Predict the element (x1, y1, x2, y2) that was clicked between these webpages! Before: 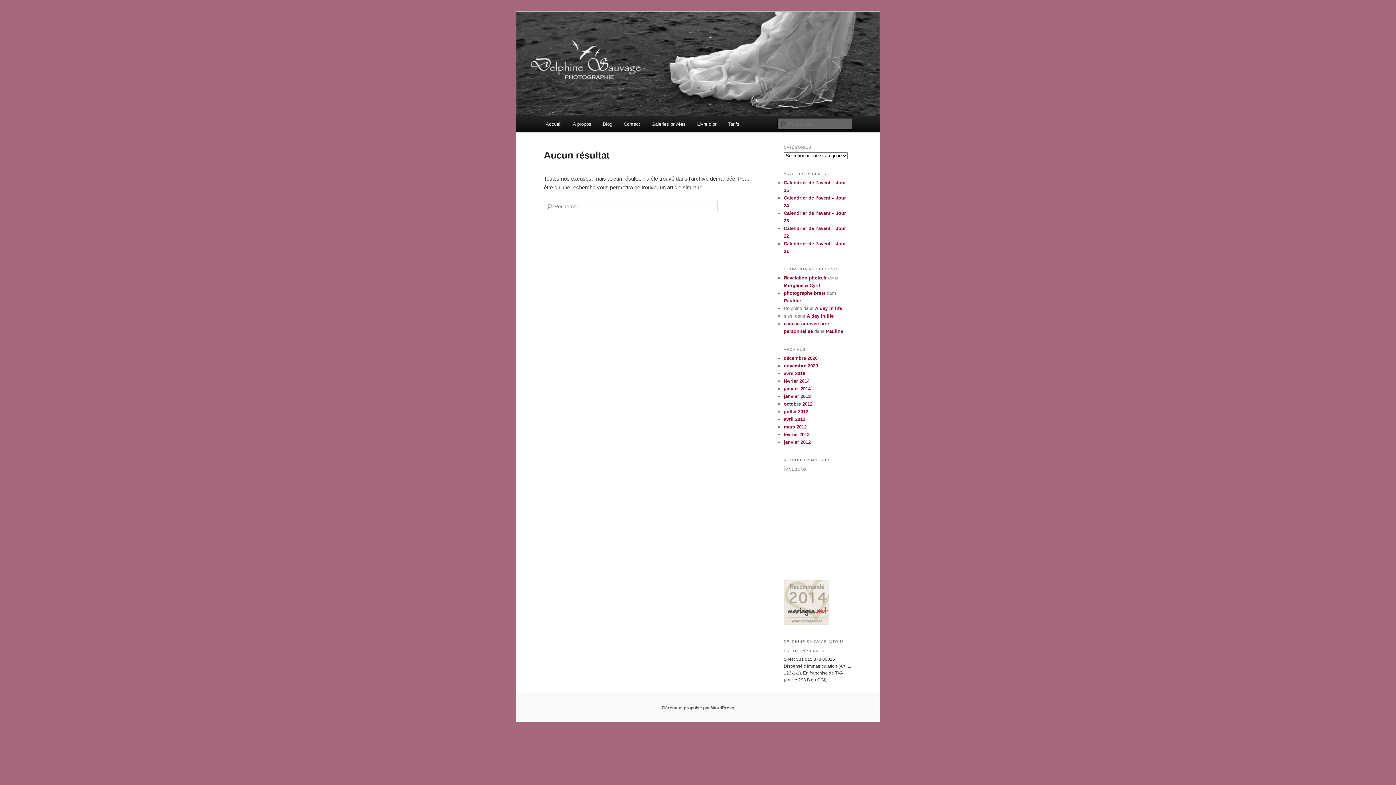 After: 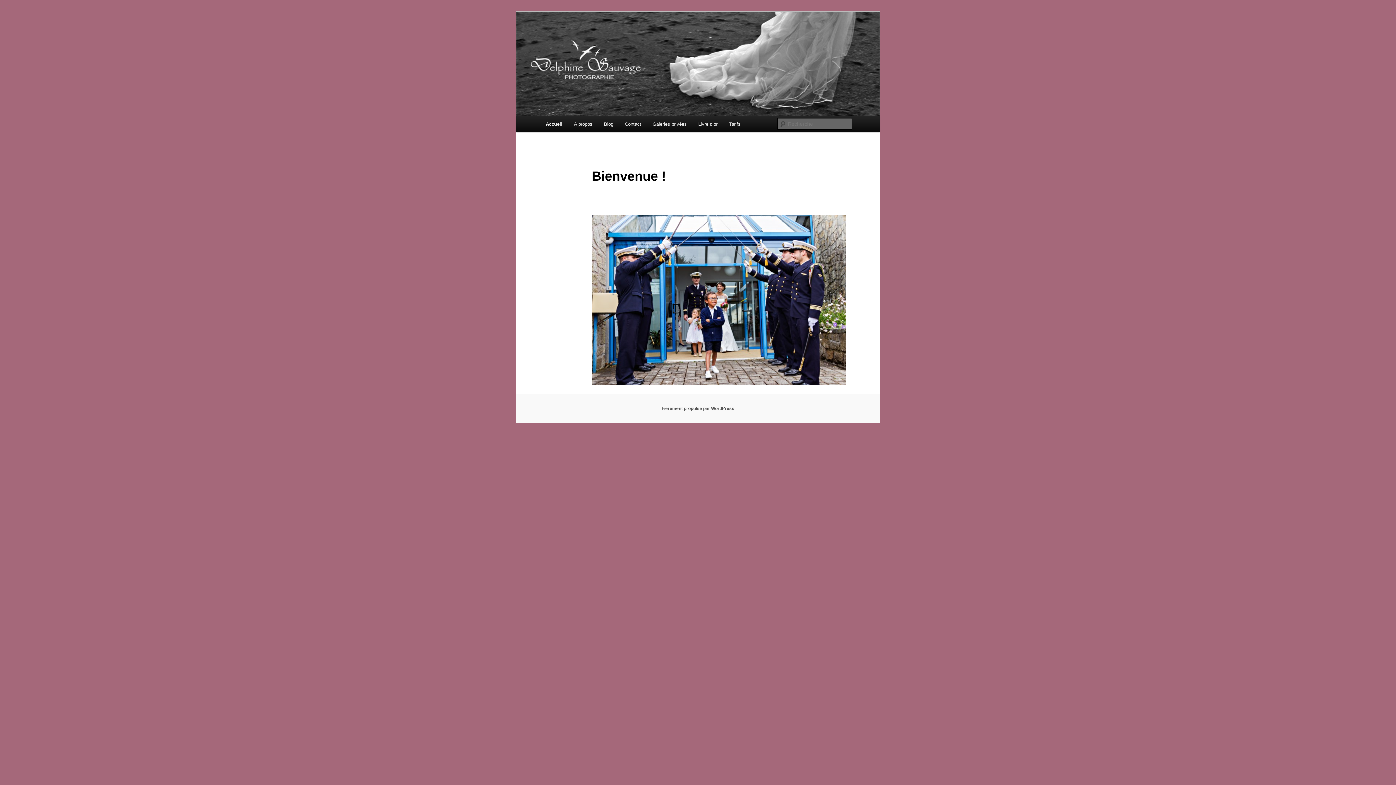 Action: bbox: (540, 116, 567, 132) label: Accueil